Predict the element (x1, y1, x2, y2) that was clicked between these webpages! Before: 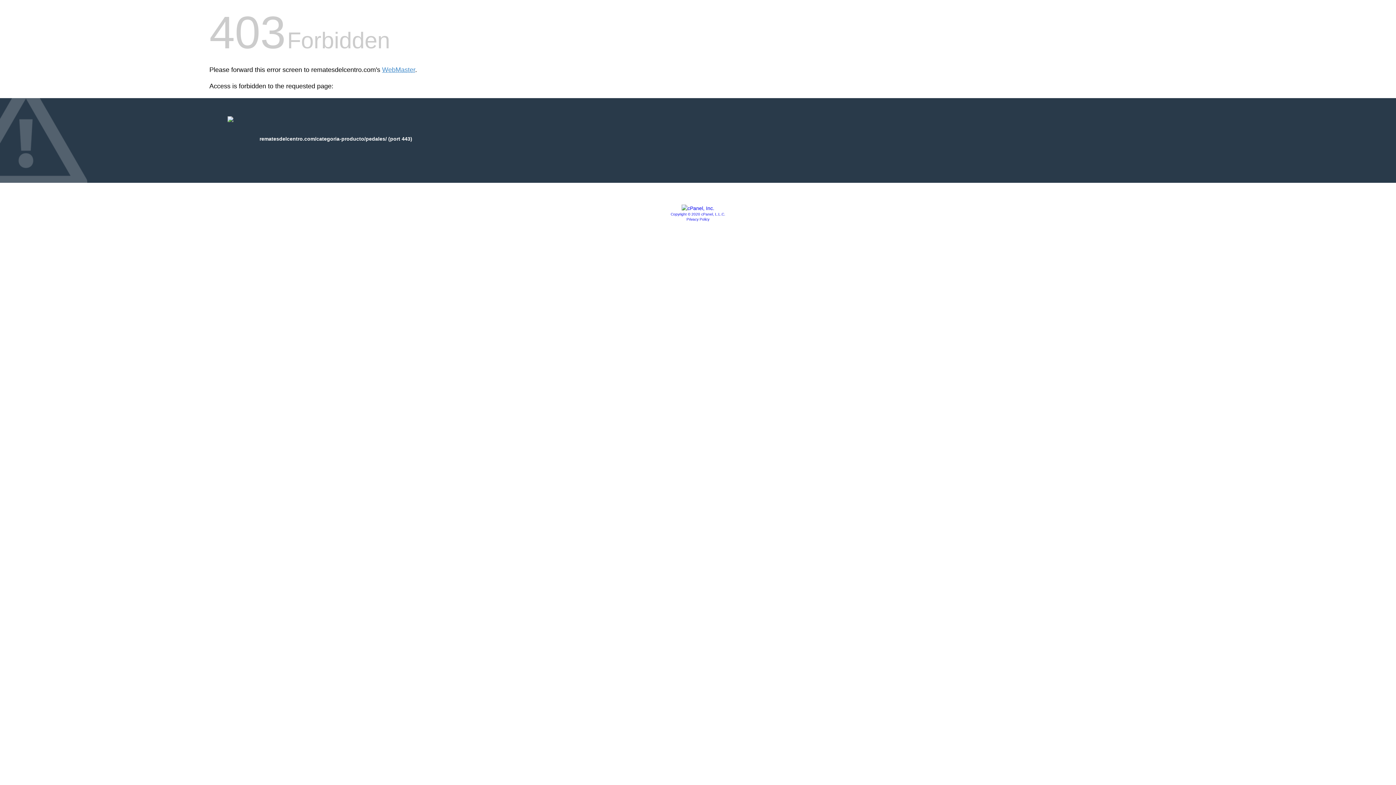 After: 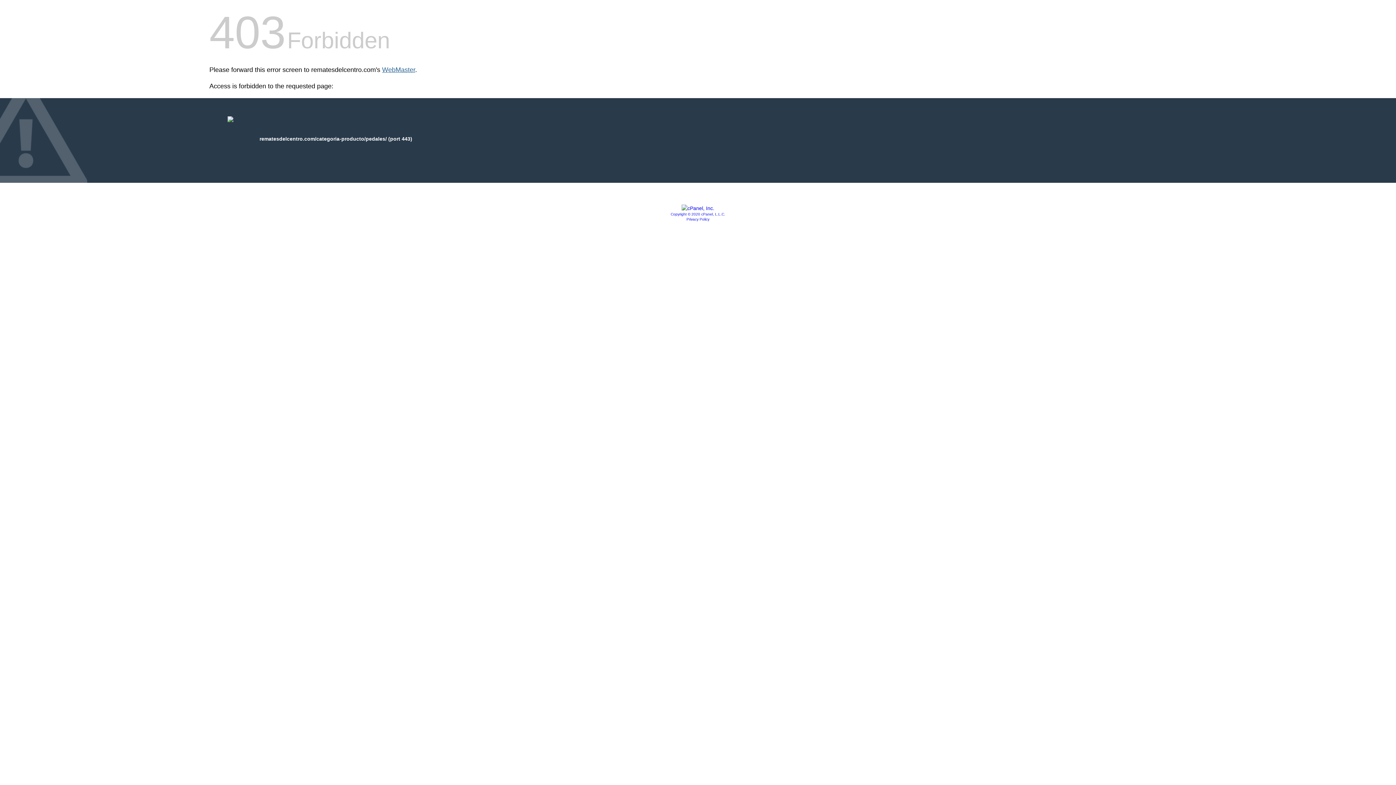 Action: label: WebMaster bbox: (382, 66, 415, 73)